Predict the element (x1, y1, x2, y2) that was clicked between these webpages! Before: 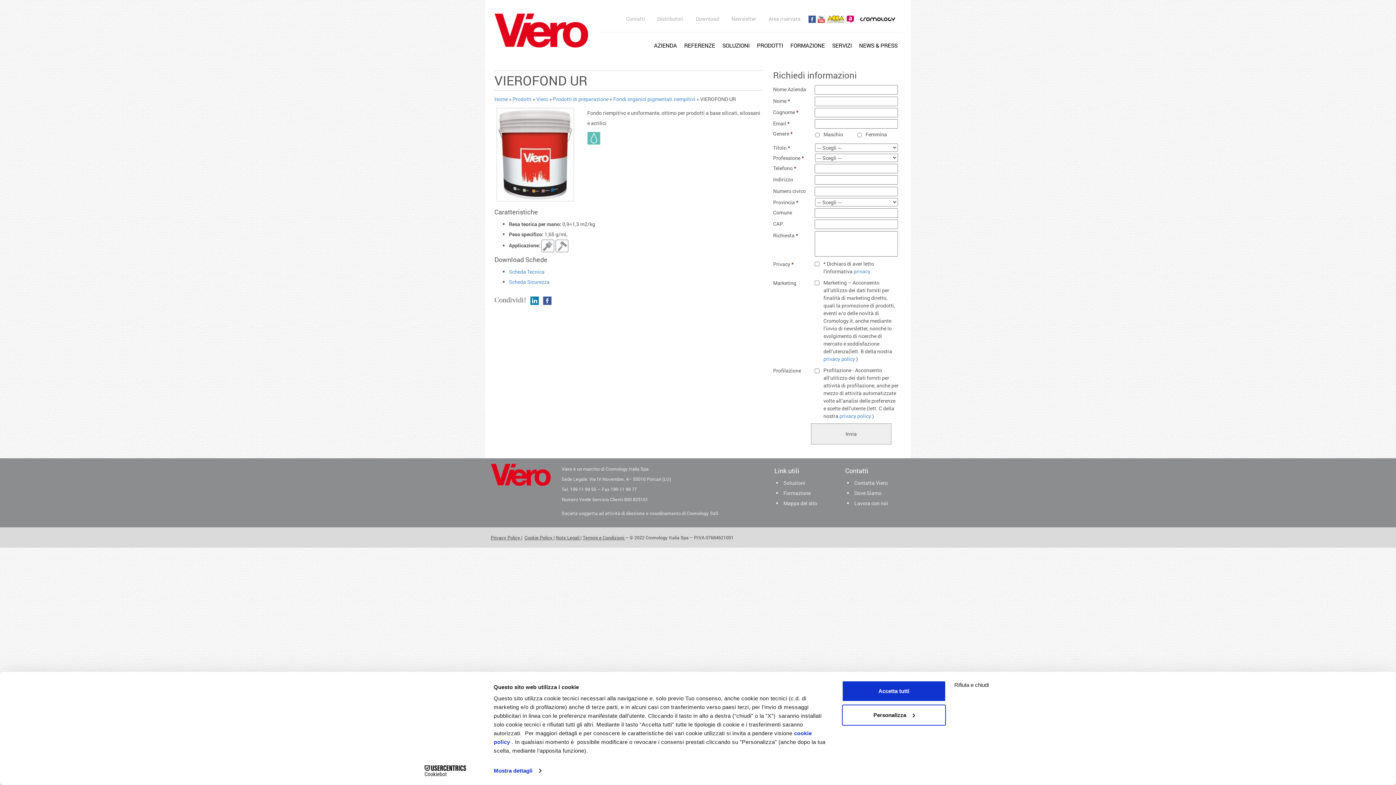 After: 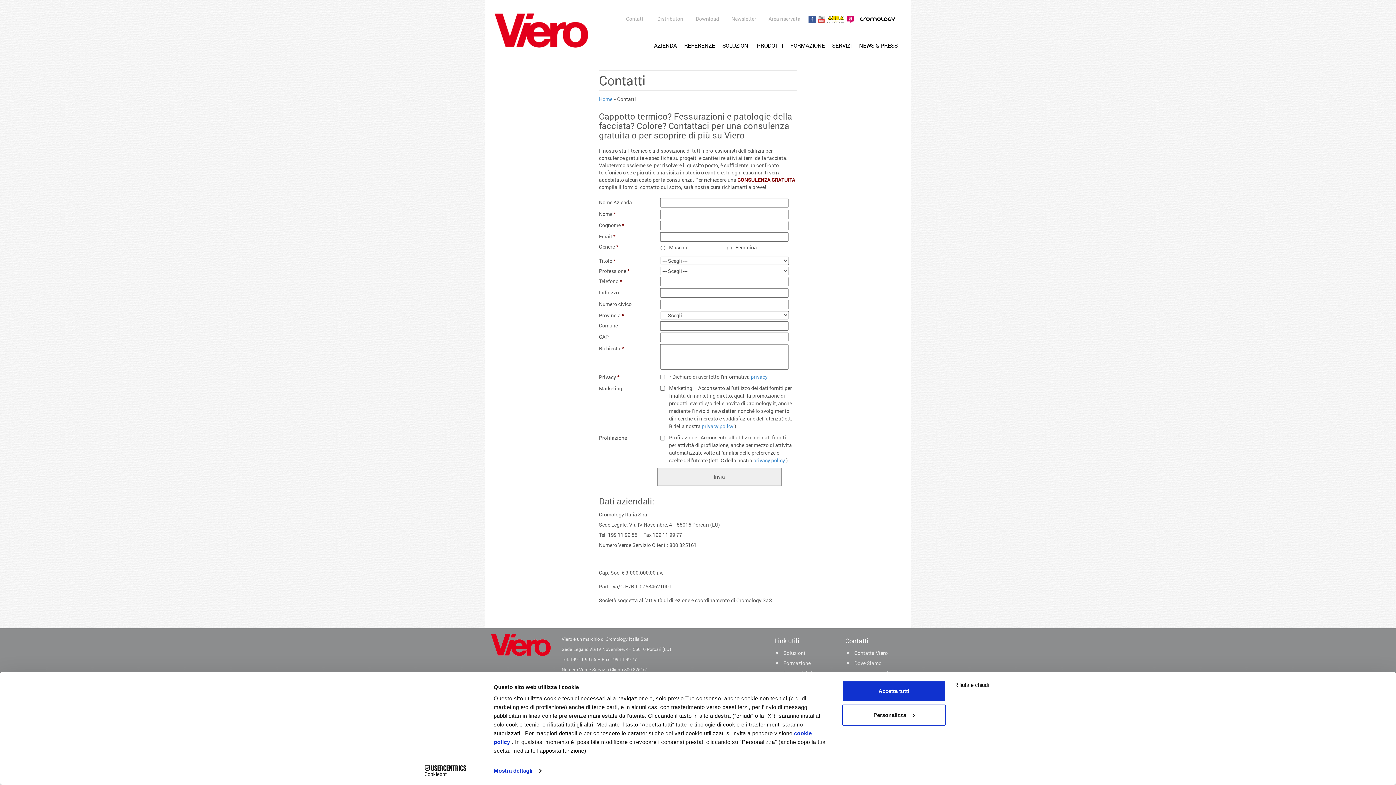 Action: bbox: (620, 13, 651, 24) label: Contatti